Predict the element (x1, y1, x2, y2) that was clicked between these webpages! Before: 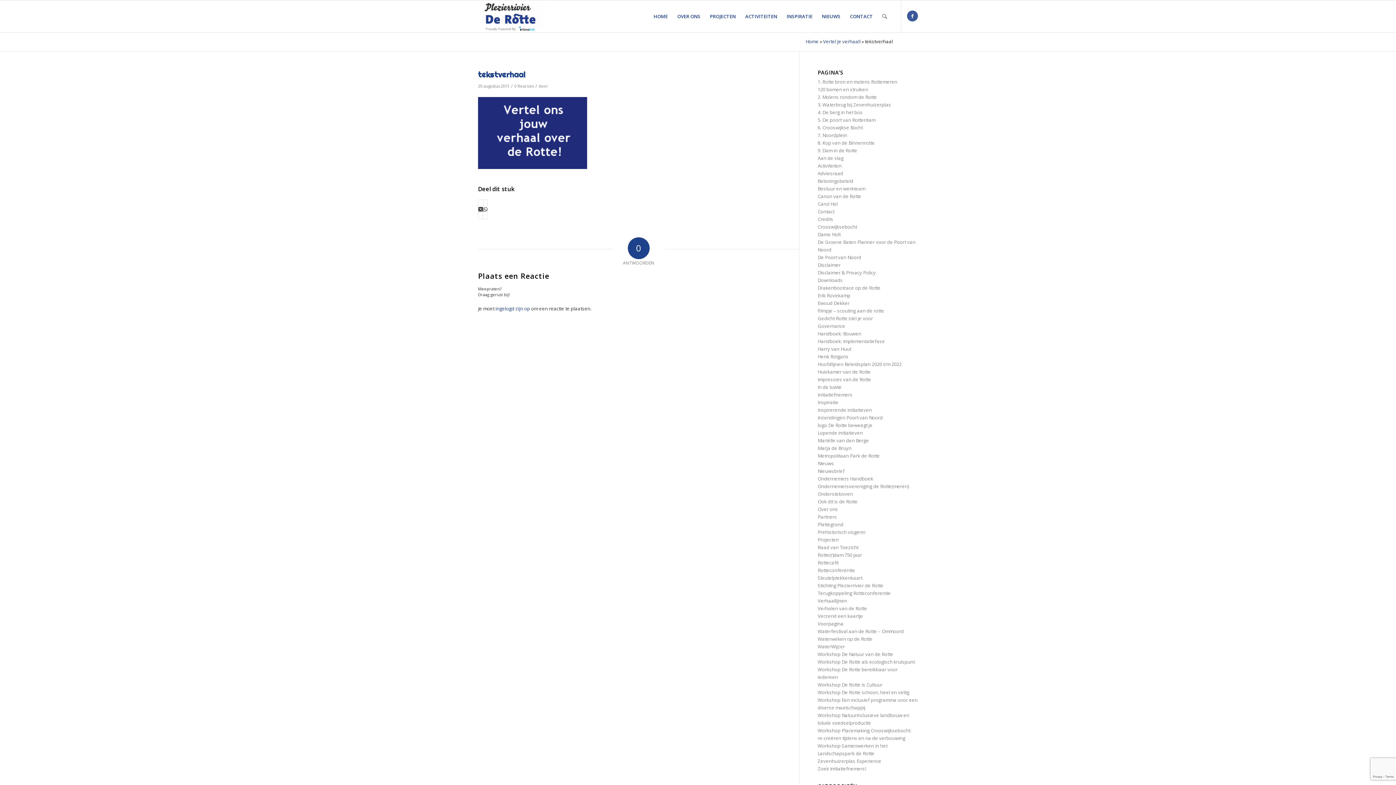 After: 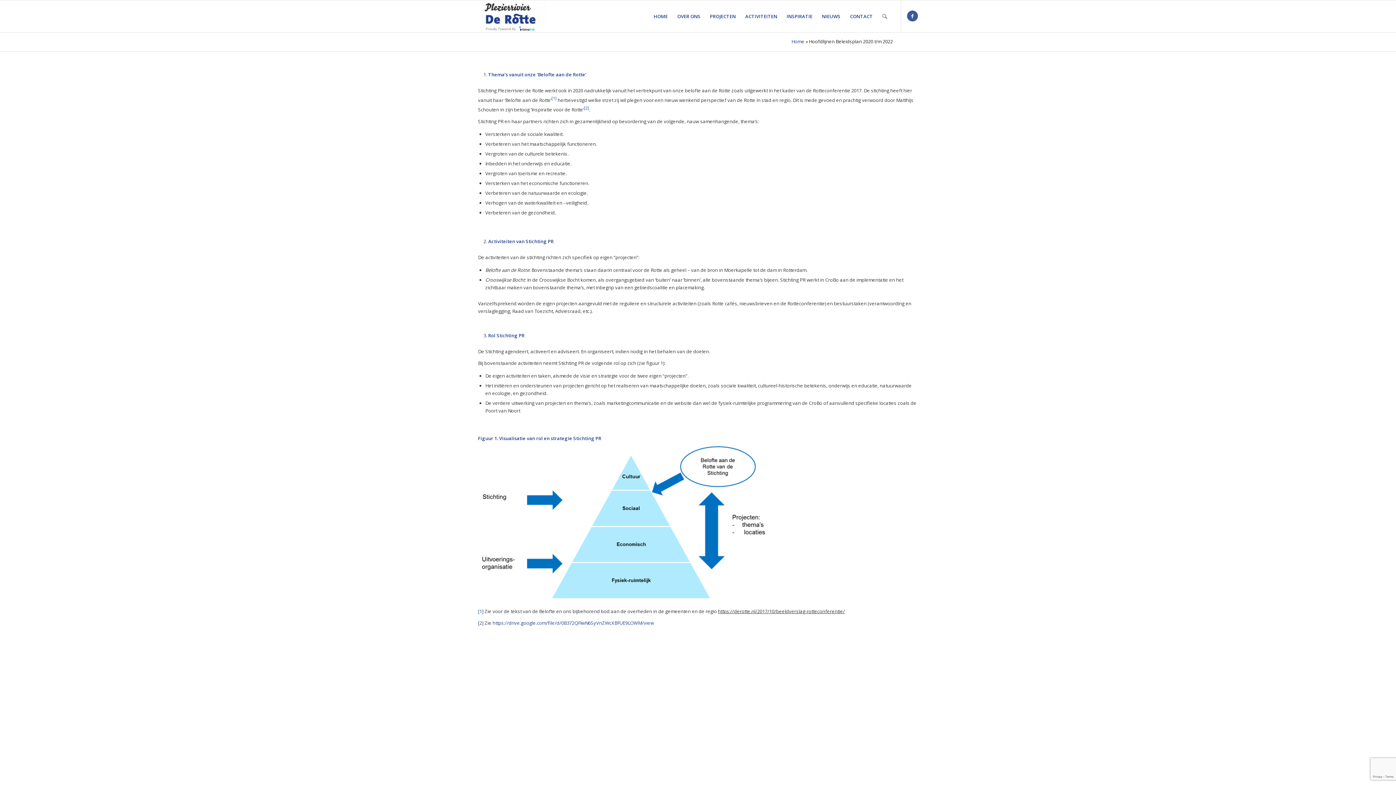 Action: label: Hoofdlijnen Beleidsplan 2020 t/m 2022 bbox: (817, 361, 901, 367)